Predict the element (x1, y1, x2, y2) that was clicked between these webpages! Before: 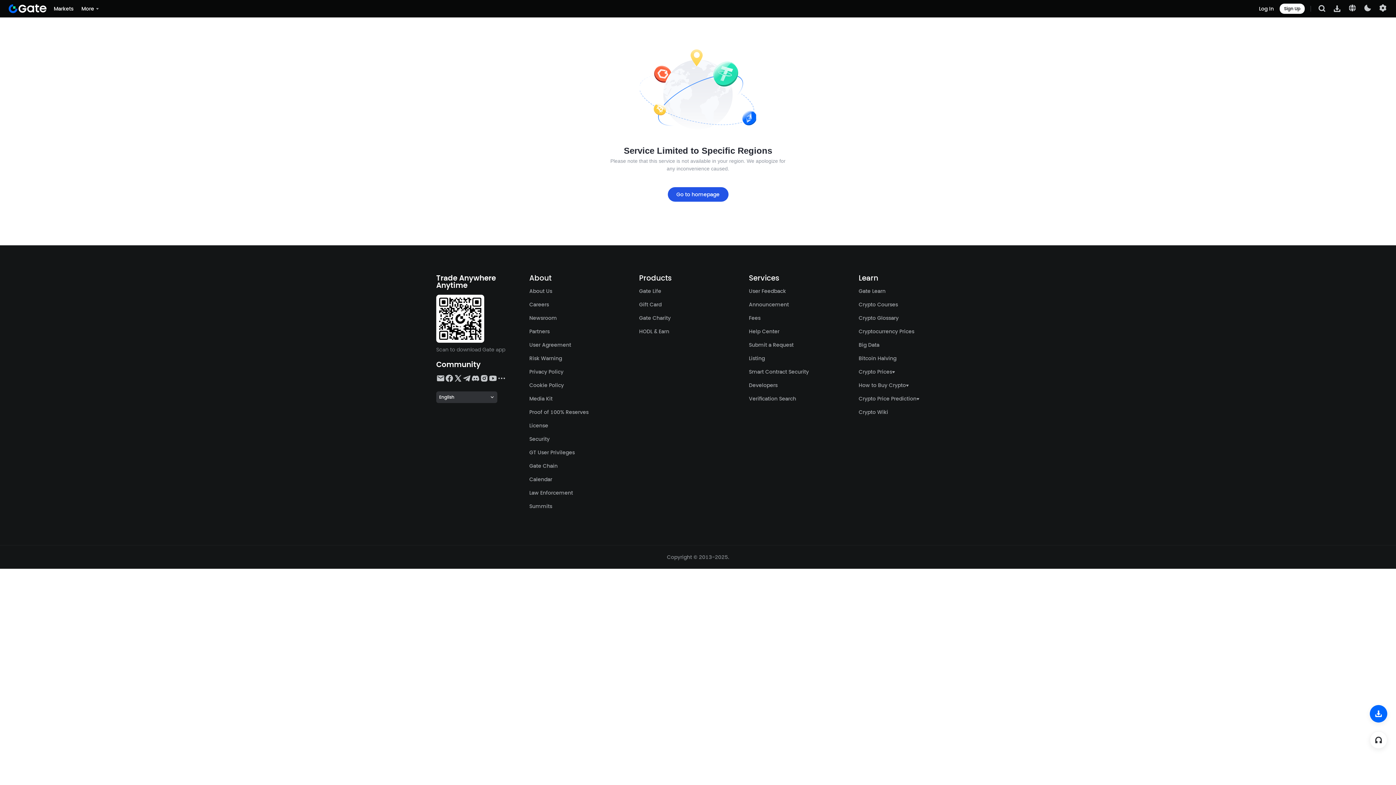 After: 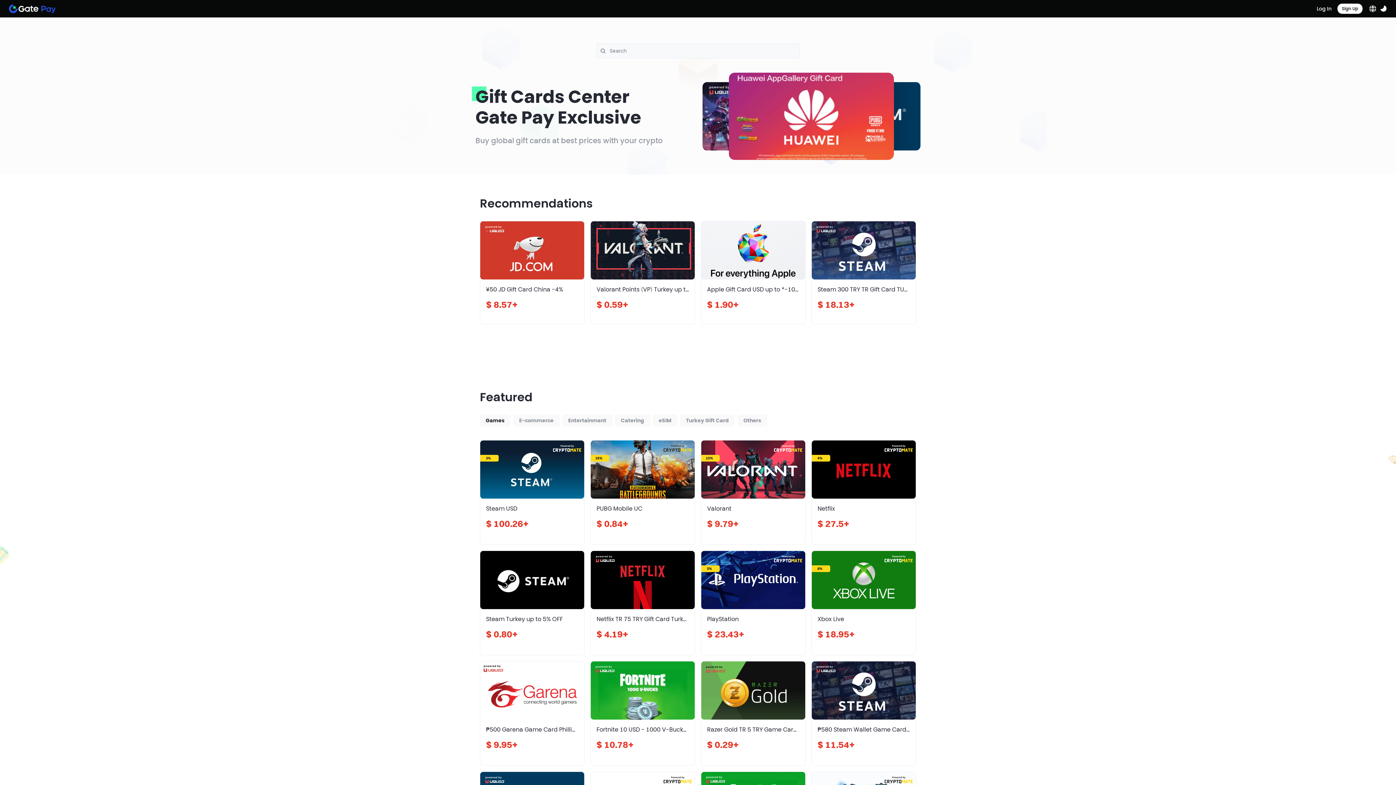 Action: label: Gift Card bbox: (639, 301, 661, 308)